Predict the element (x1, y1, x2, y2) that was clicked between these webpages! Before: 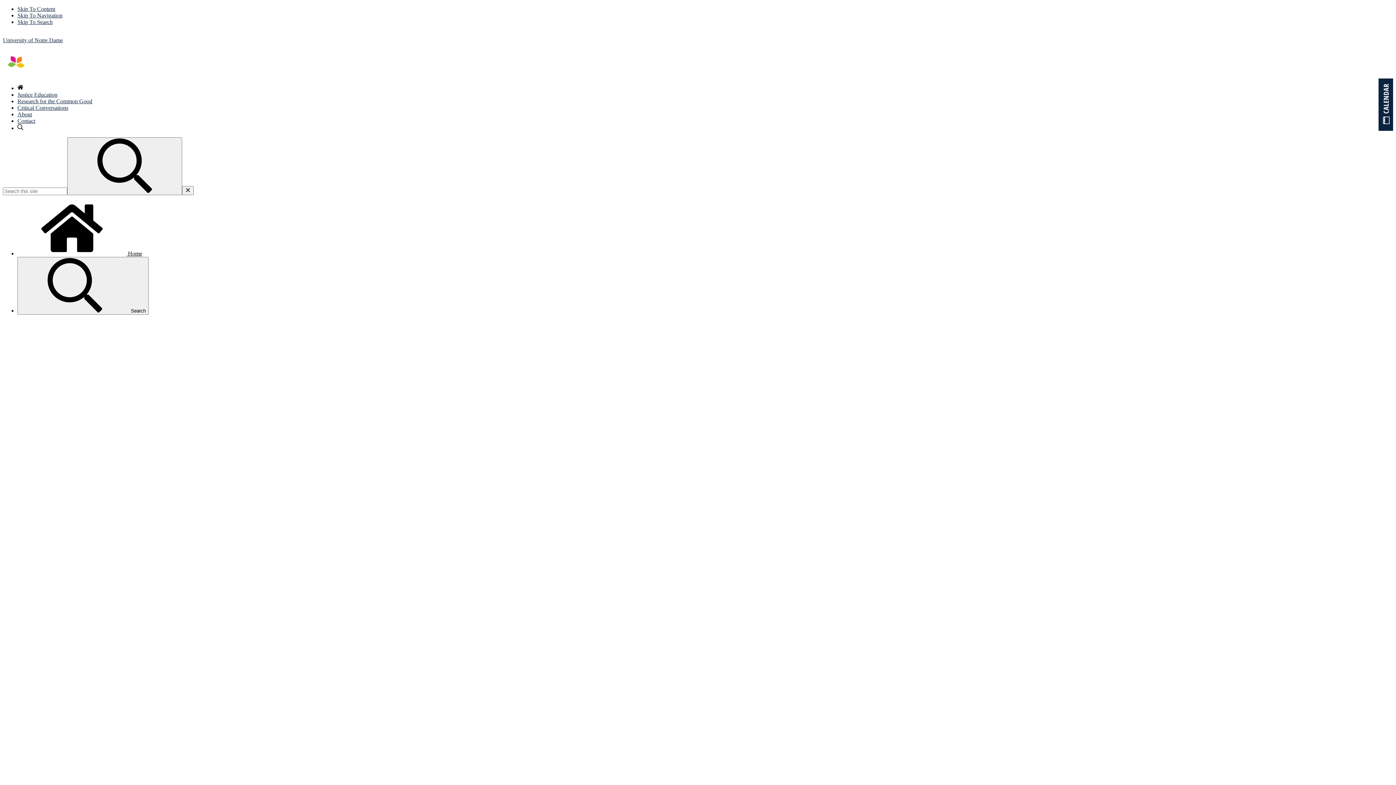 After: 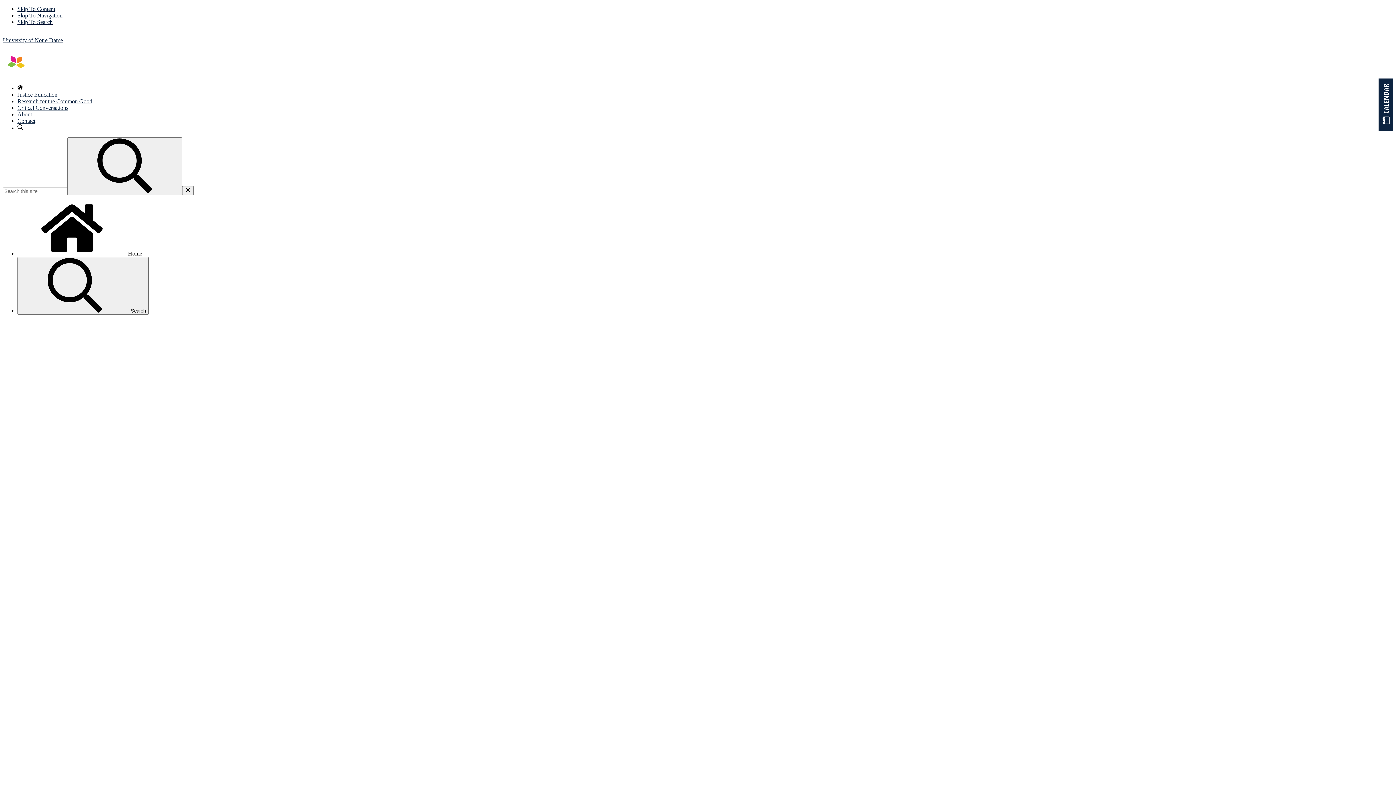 Action: bbox: (67, 137, 182, 195) label: Search